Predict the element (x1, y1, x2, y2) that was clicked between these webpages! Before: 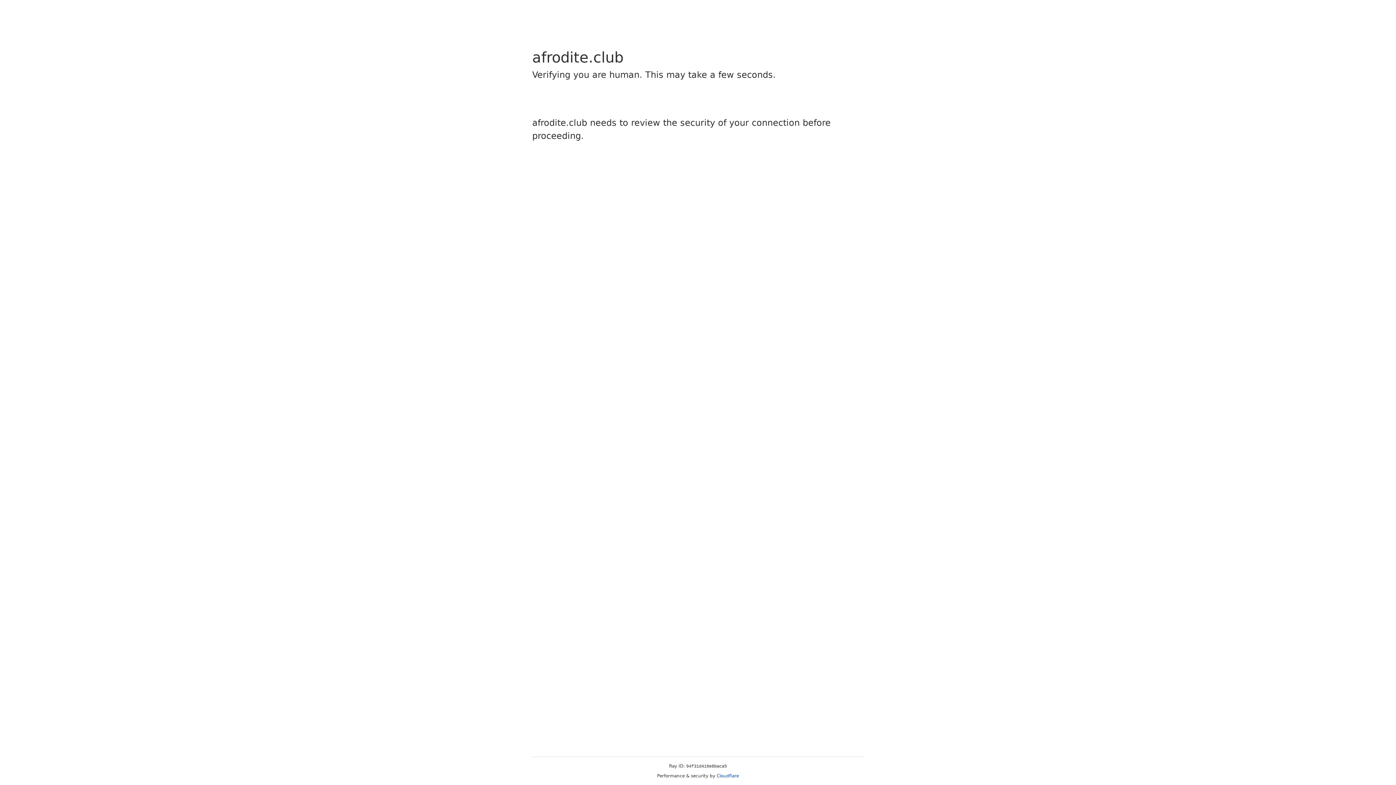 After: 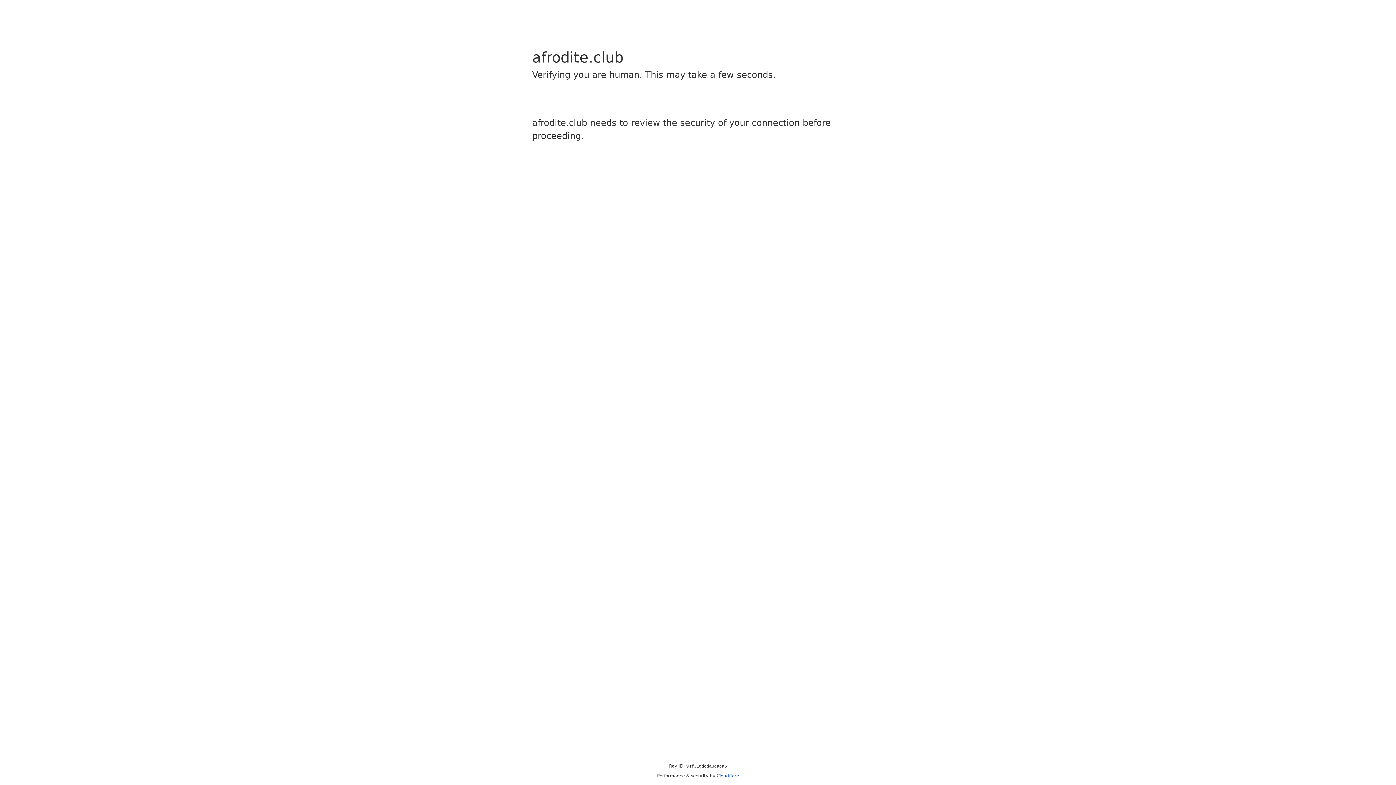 Action: label: Cloudflare bbox: (716, 773, 739, 778)